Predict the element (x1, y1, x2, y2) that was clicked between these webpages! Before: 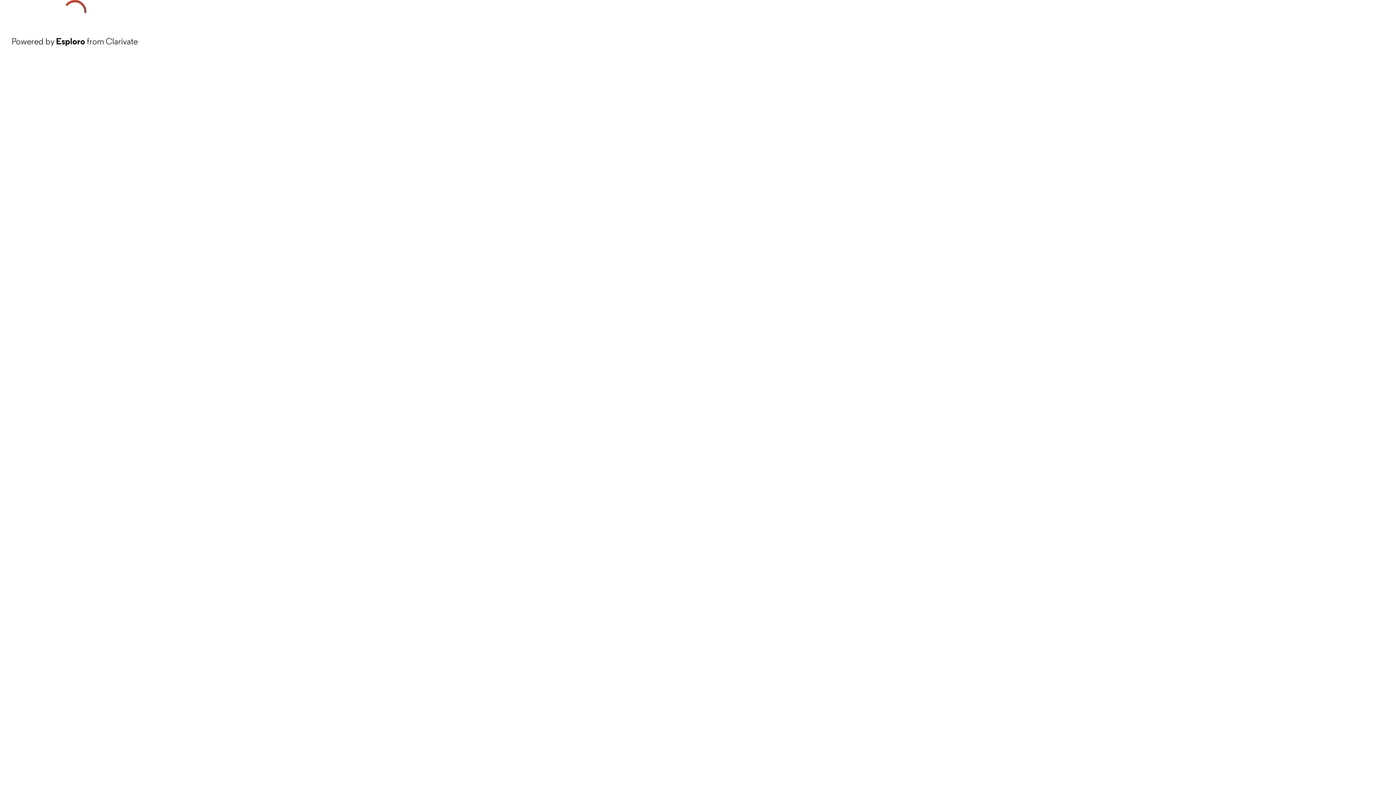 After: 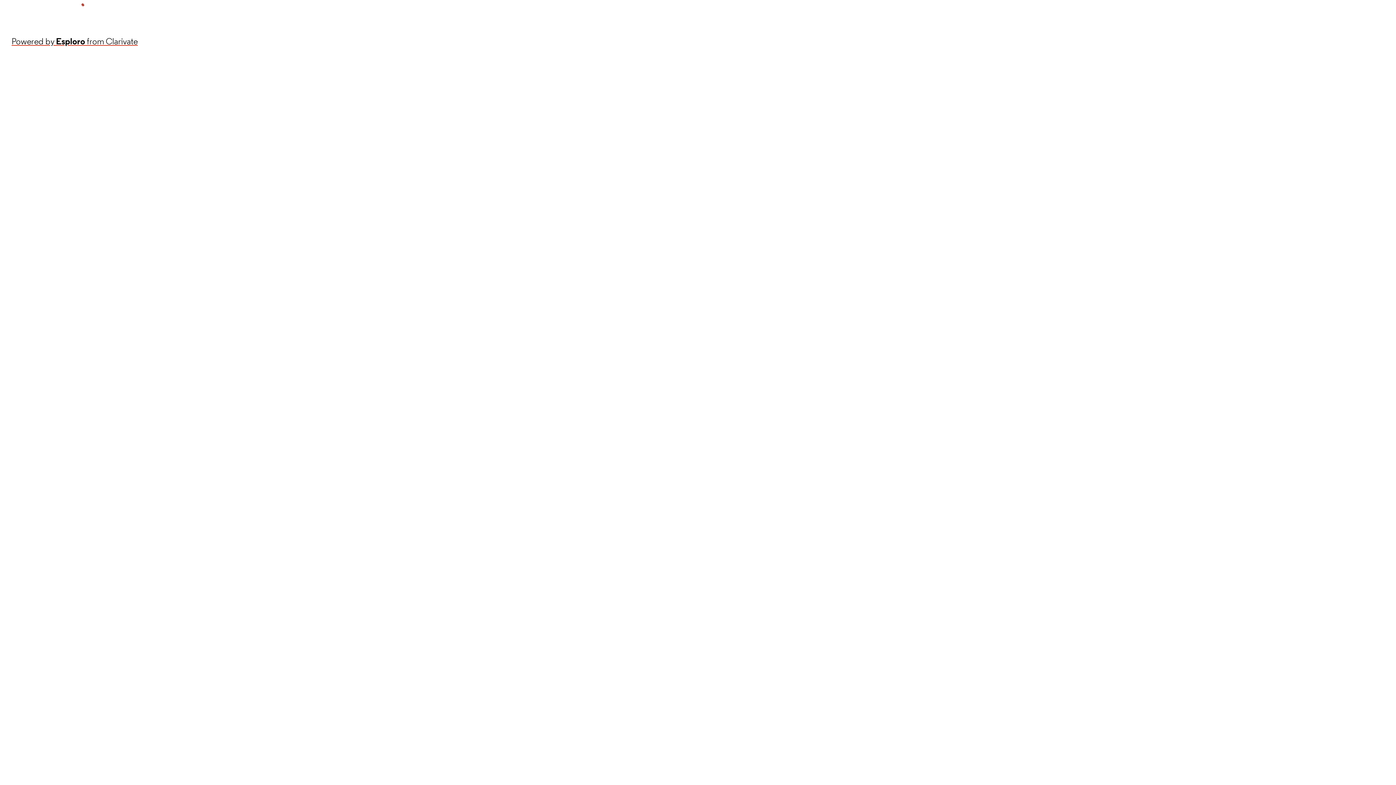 Action: bbox: (11, 34, 137, 48) label: Powered by Esploro from Clarivate